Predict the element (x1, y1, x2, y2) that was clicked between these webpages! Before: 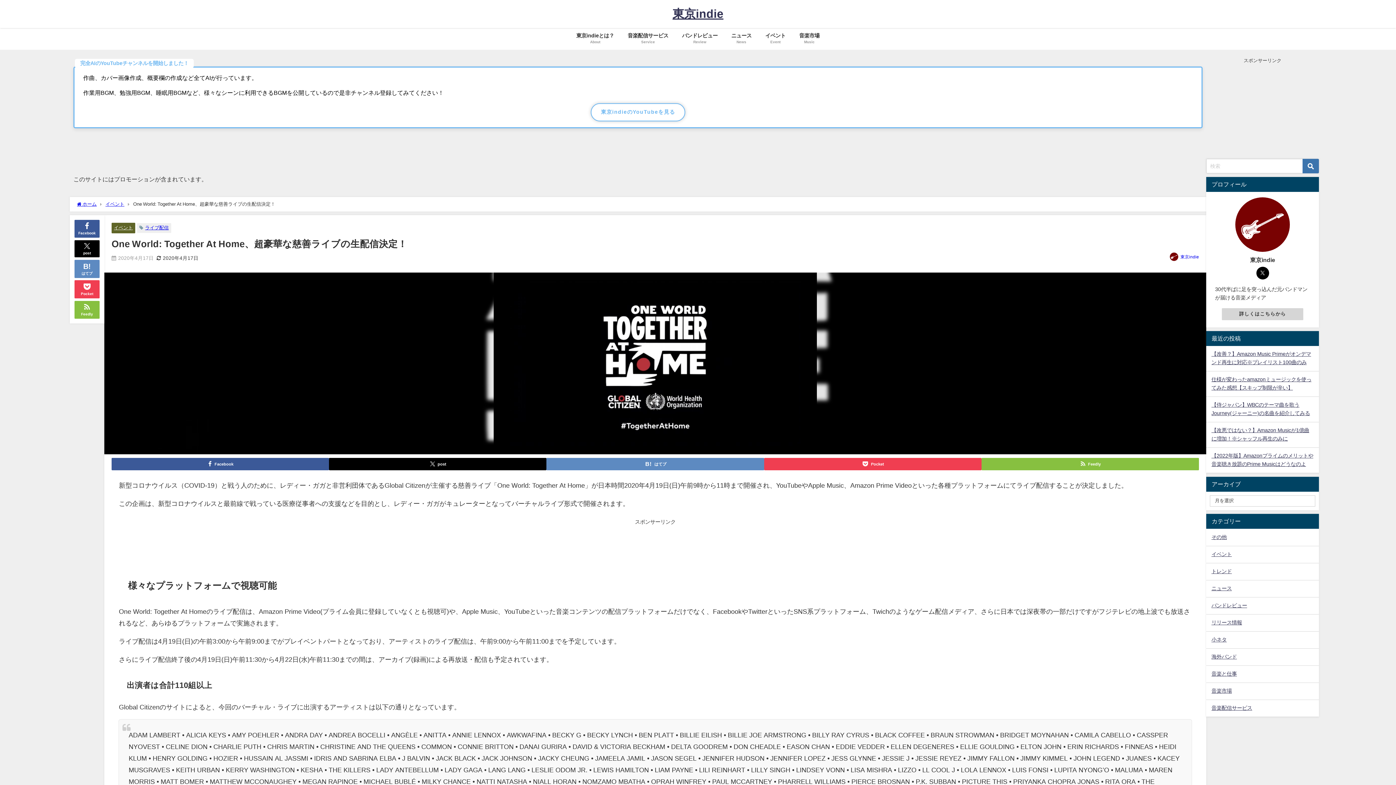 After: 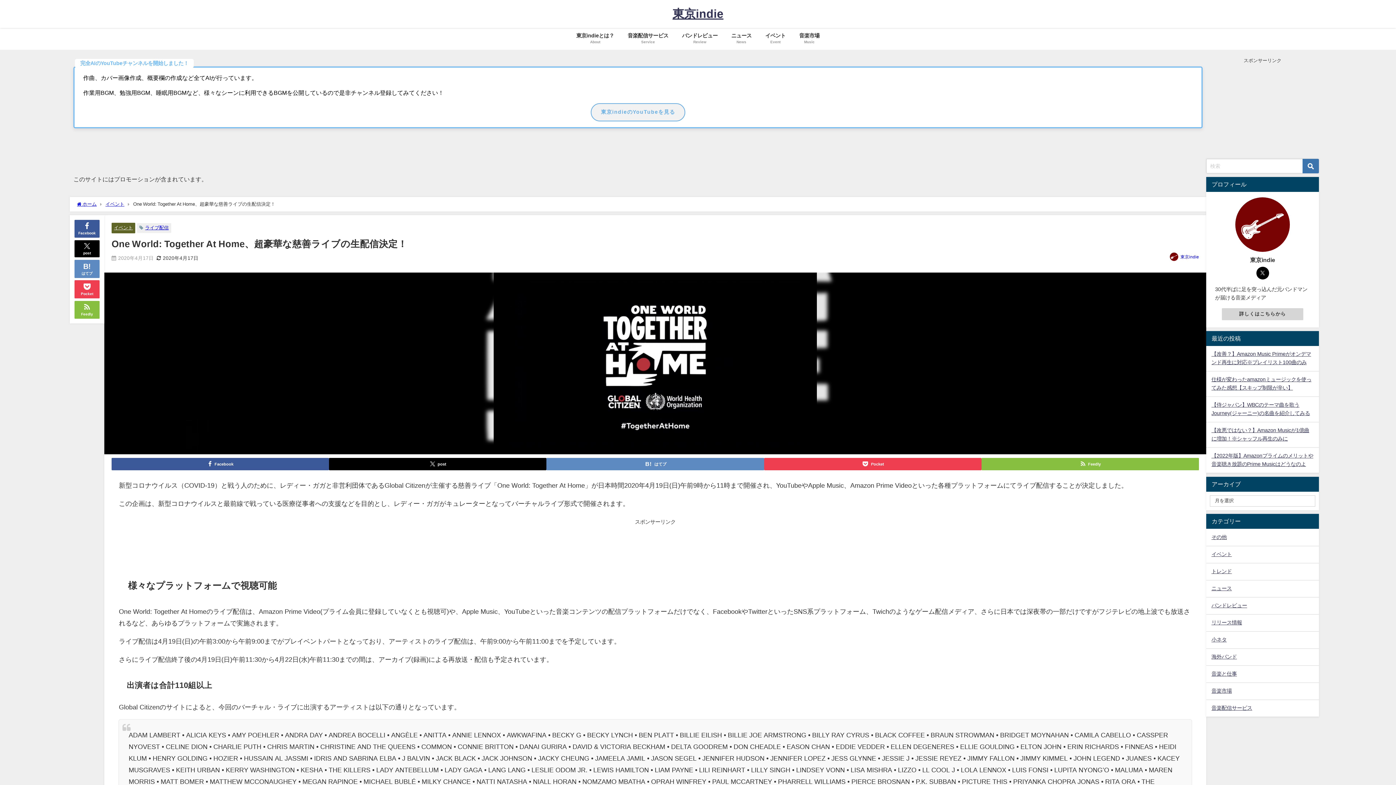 Action: label: 東京indieのYouTubeを見る bbox: (590, 103, 685, 121)